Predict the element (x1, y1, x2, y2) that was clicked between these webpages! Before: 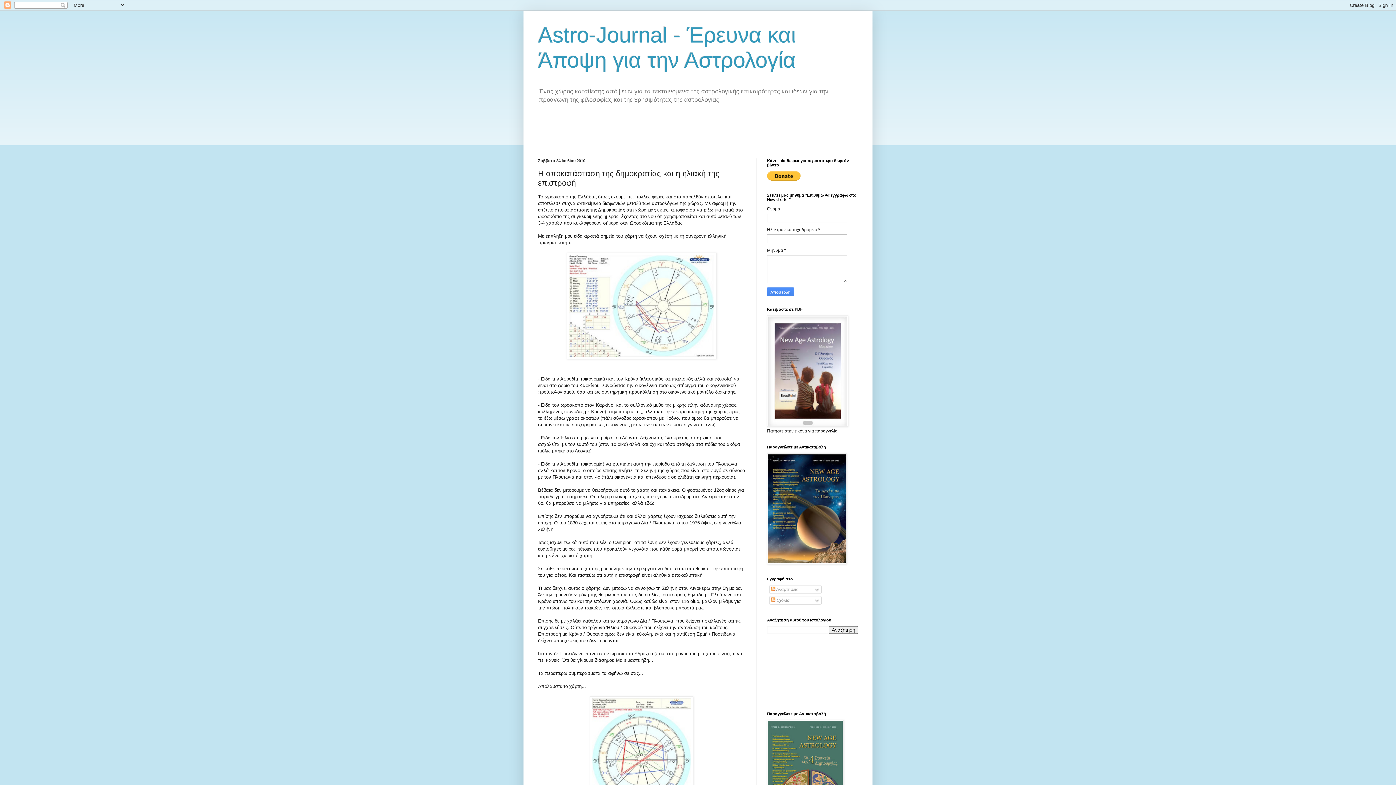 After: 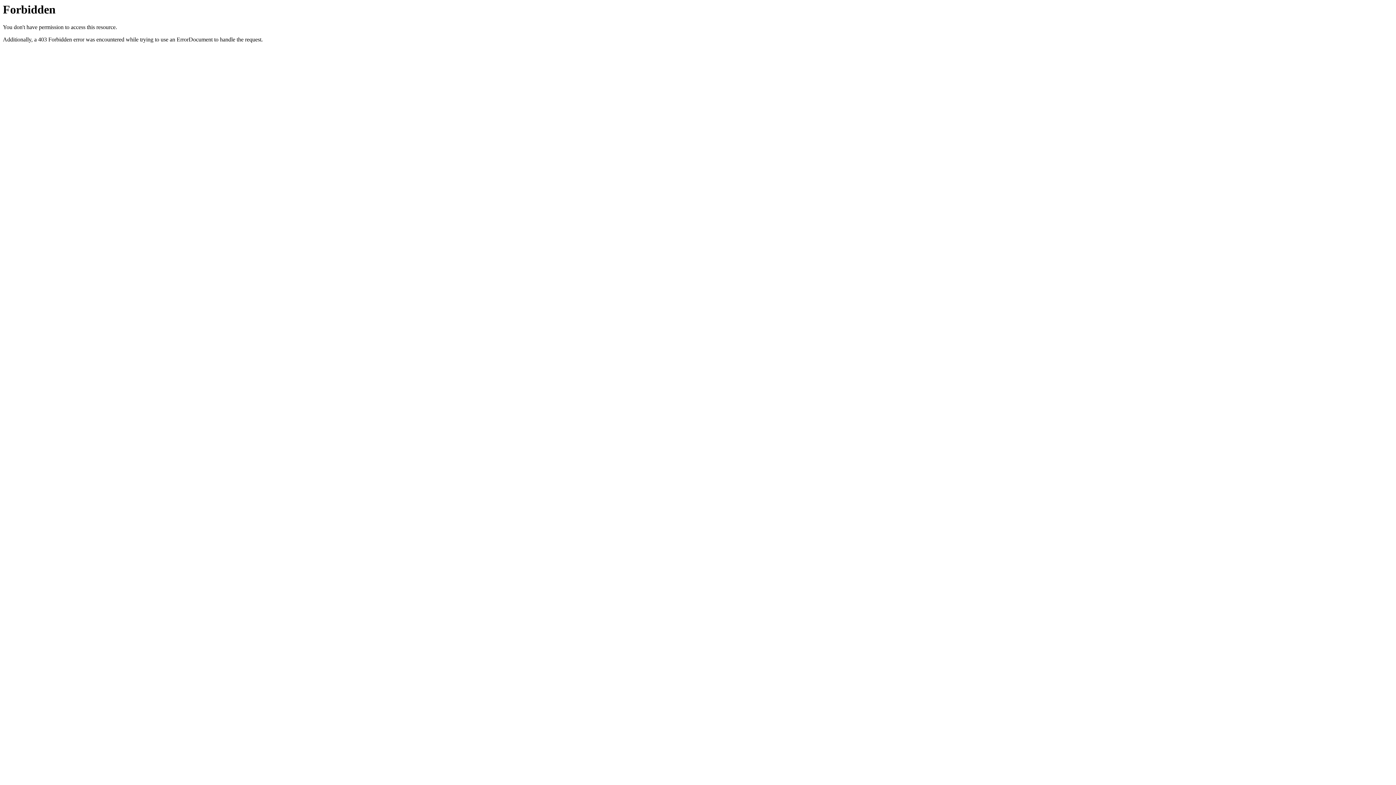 Action: bbox: (767, 560, 846, 565)